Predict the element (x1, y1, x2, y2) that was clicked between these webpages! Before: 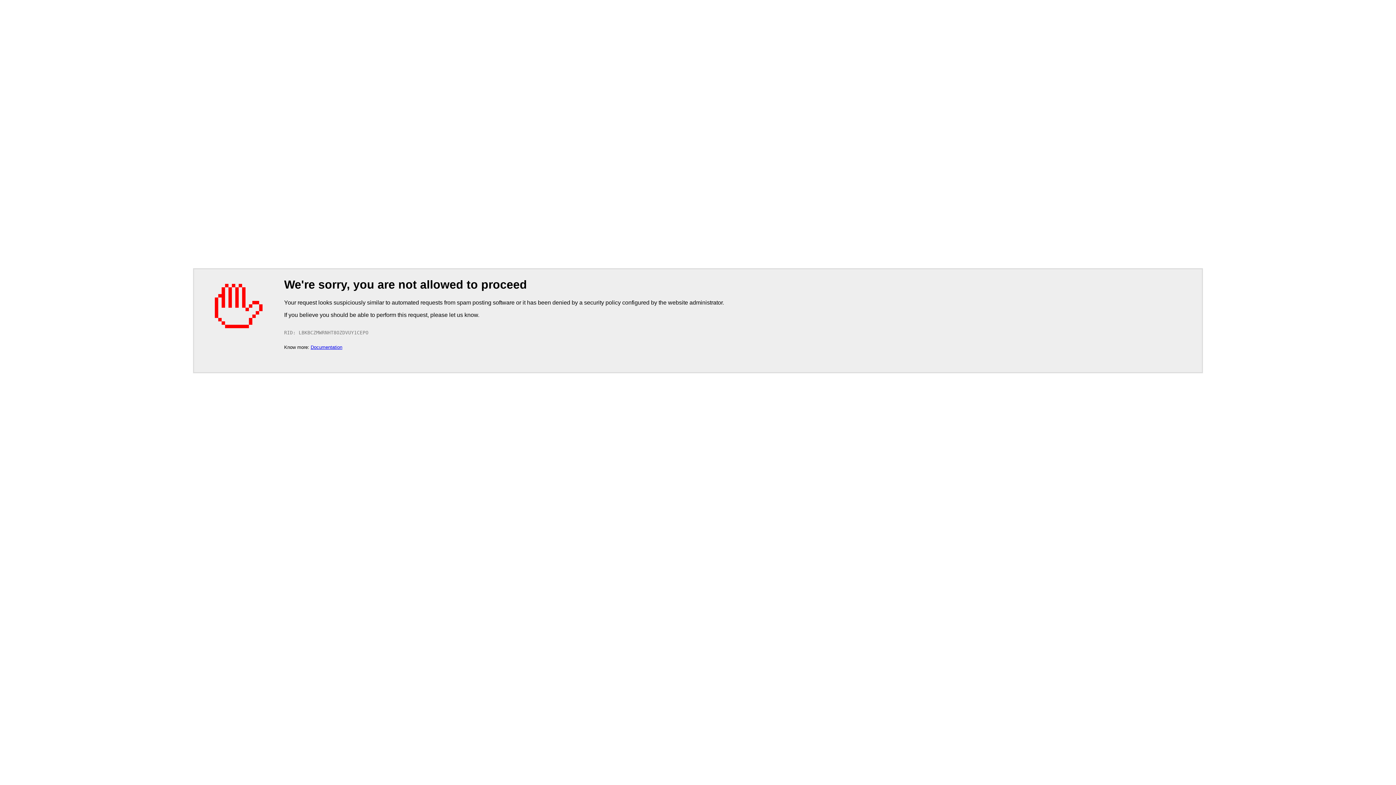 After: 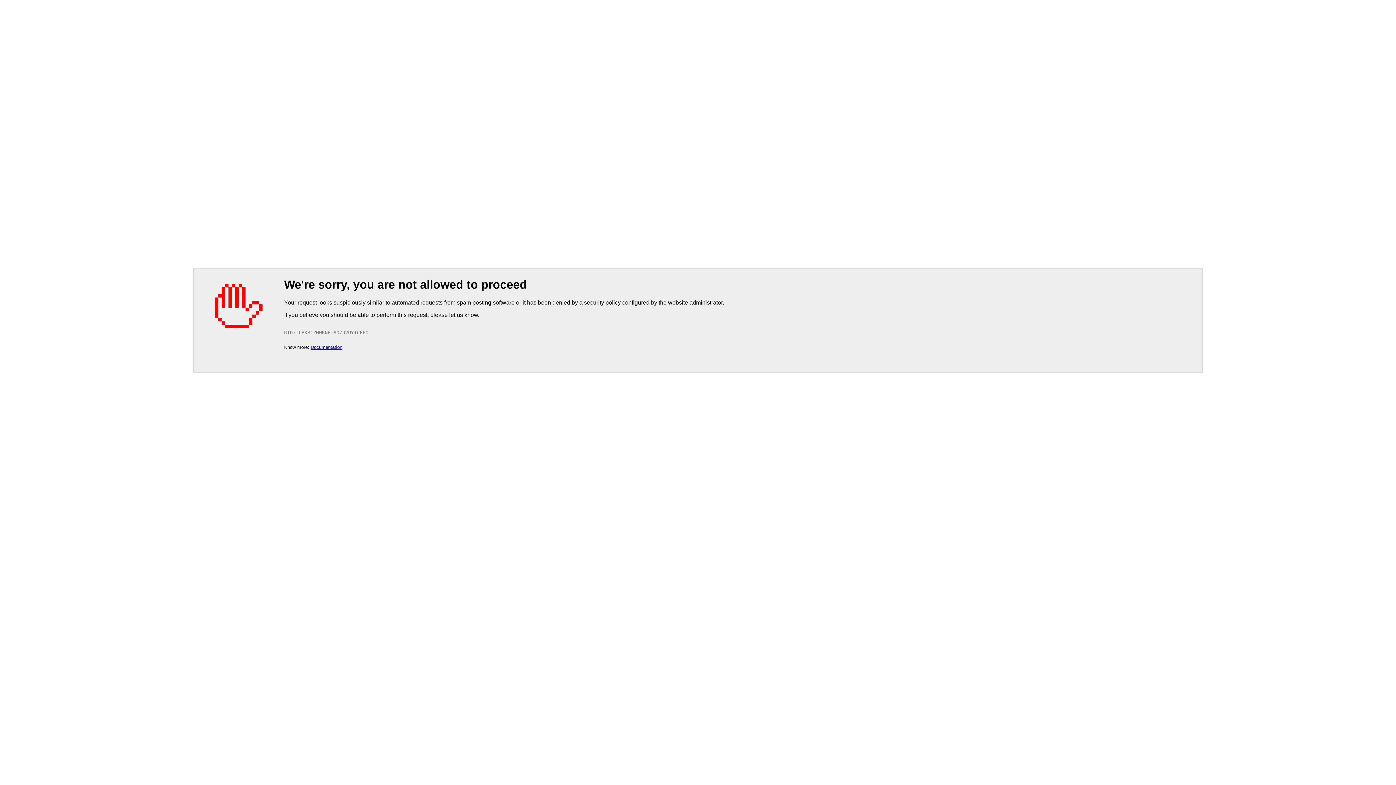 Action: bbox: (310, 344, 342, 350) label: Documentation